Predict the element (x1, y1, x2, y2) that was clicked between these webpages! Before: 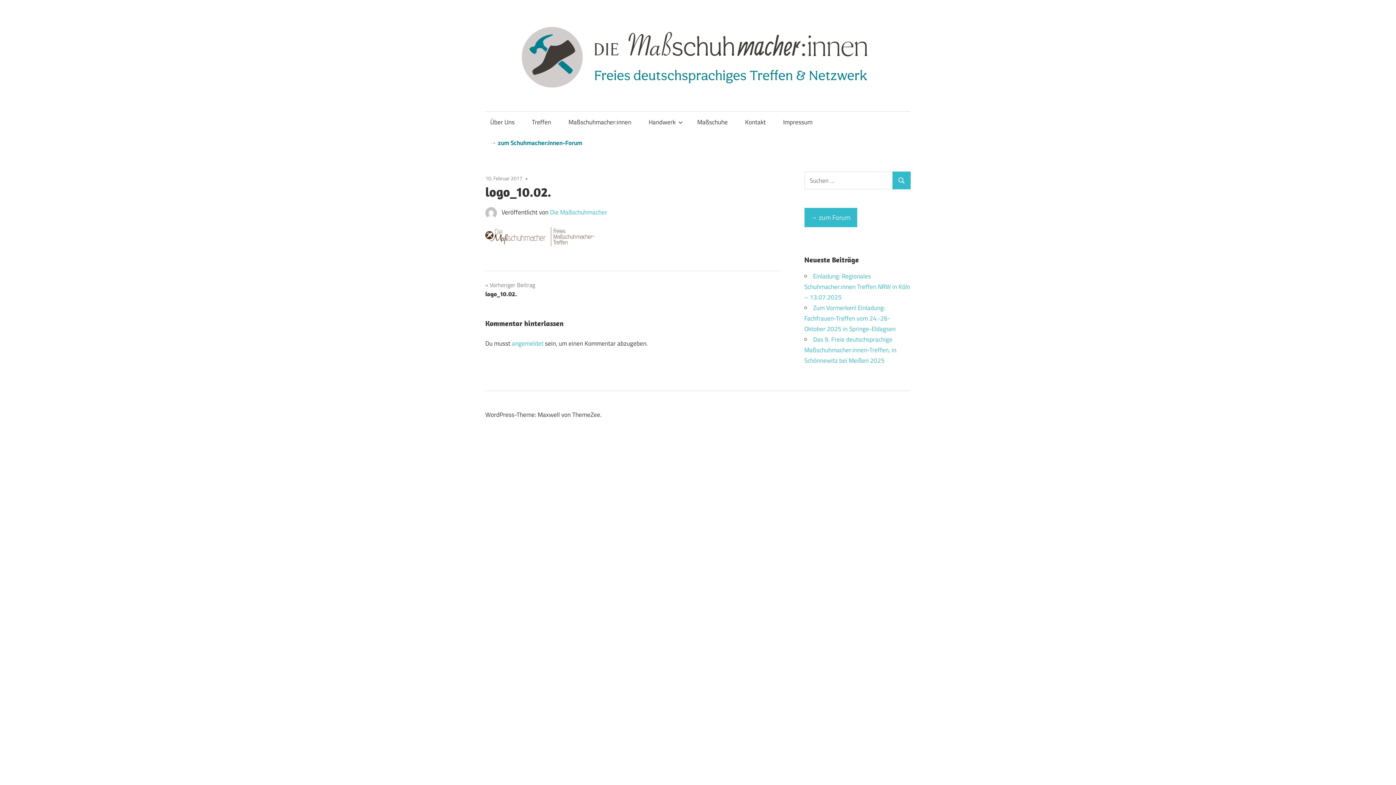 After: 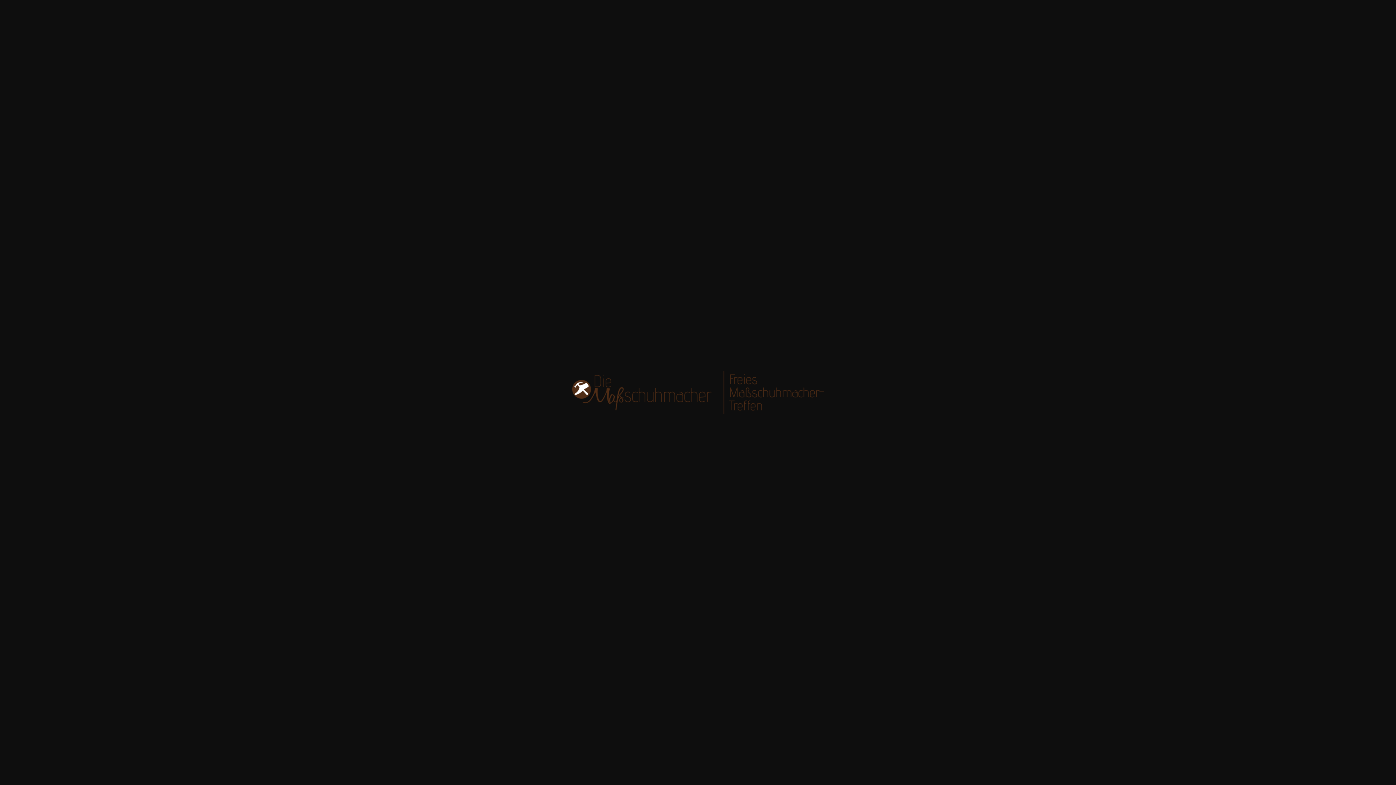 Action: bbox: (485, 239, 594, 248)